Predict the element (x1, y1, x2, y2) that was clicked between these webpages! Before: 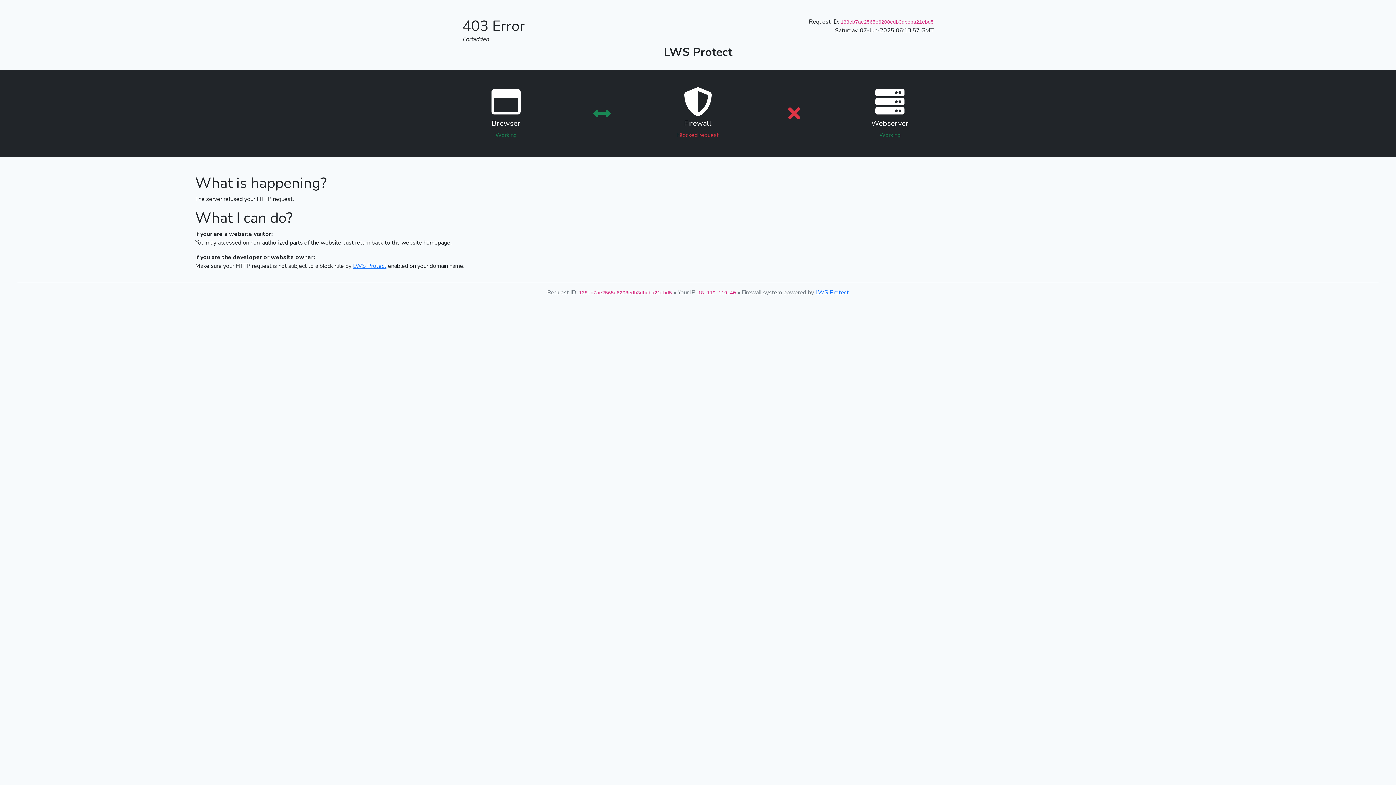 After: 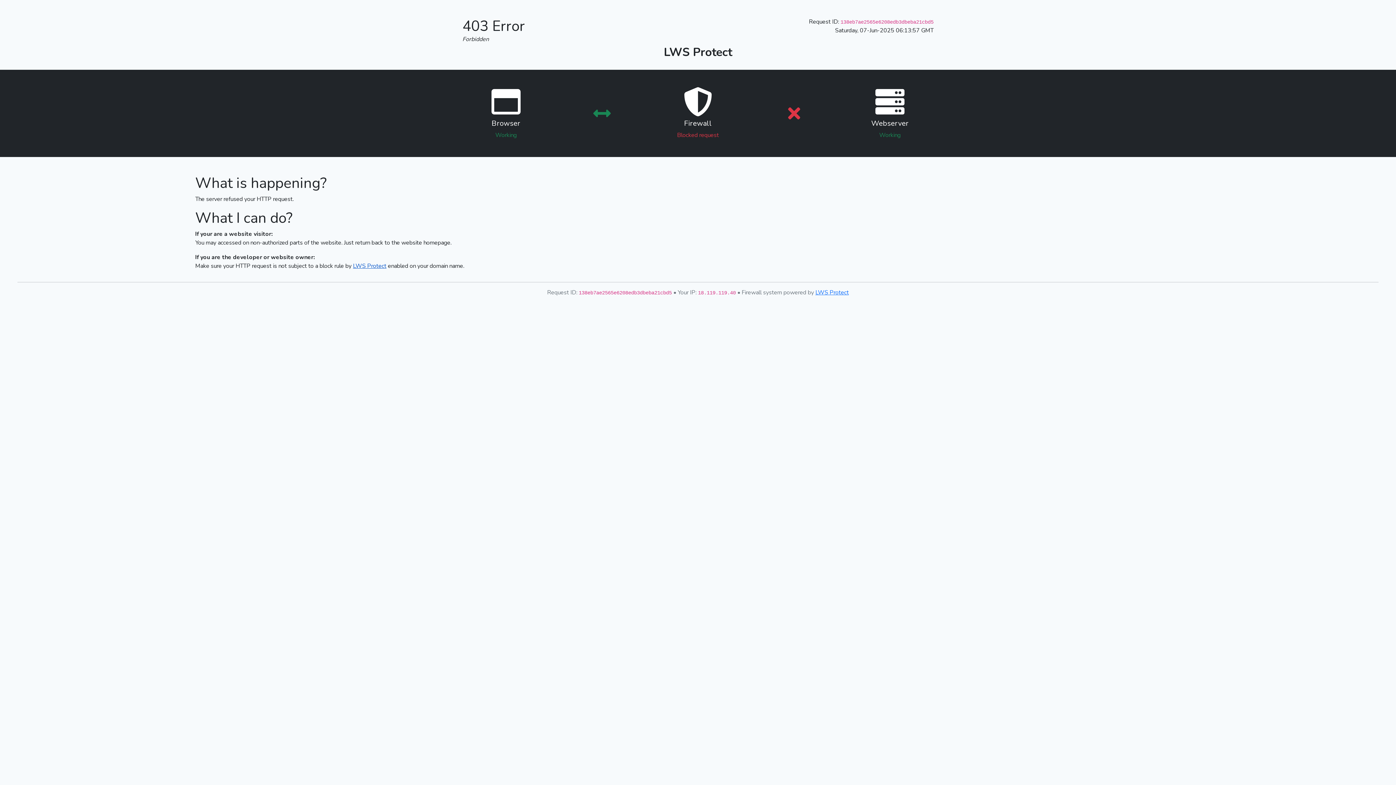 Action: bbox: (353, 262, 386, 270) label: LWS Protect